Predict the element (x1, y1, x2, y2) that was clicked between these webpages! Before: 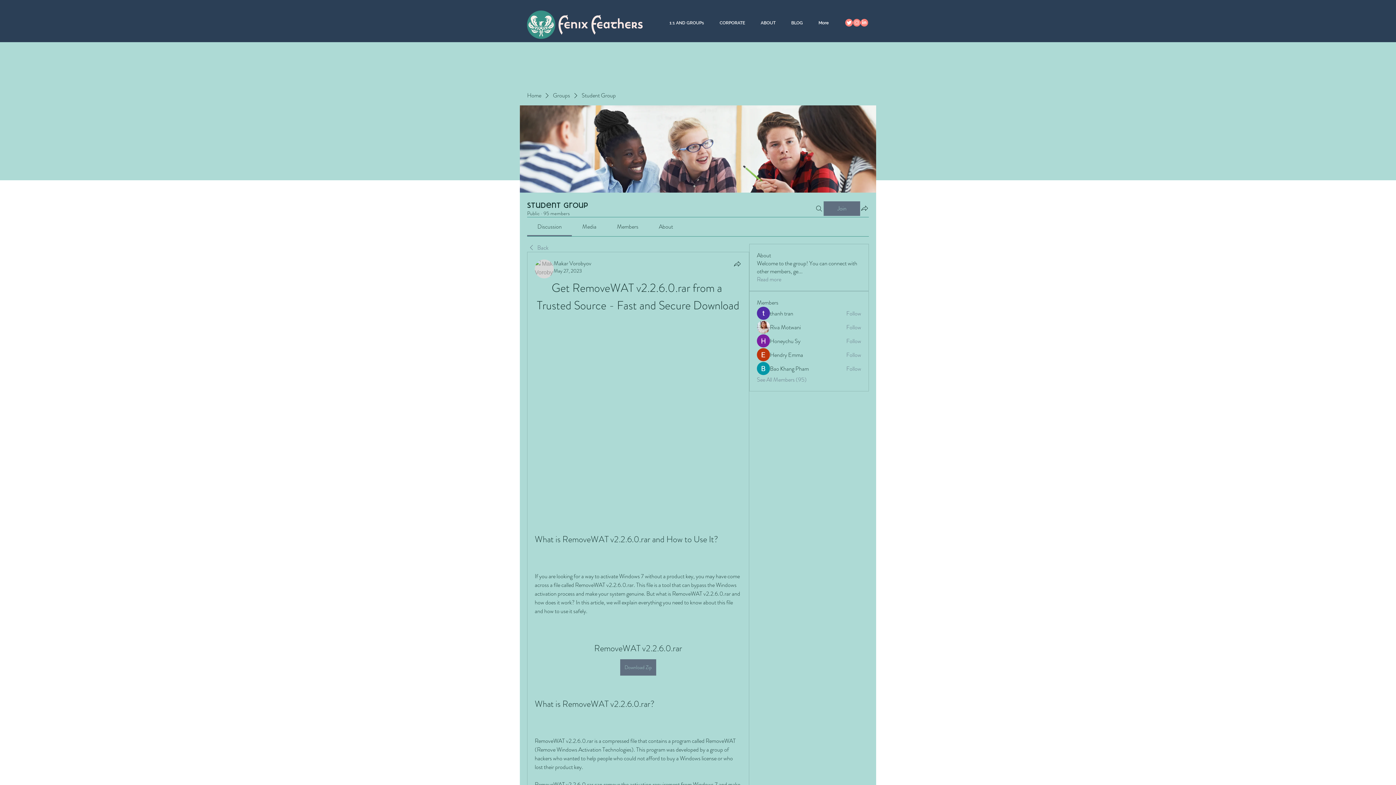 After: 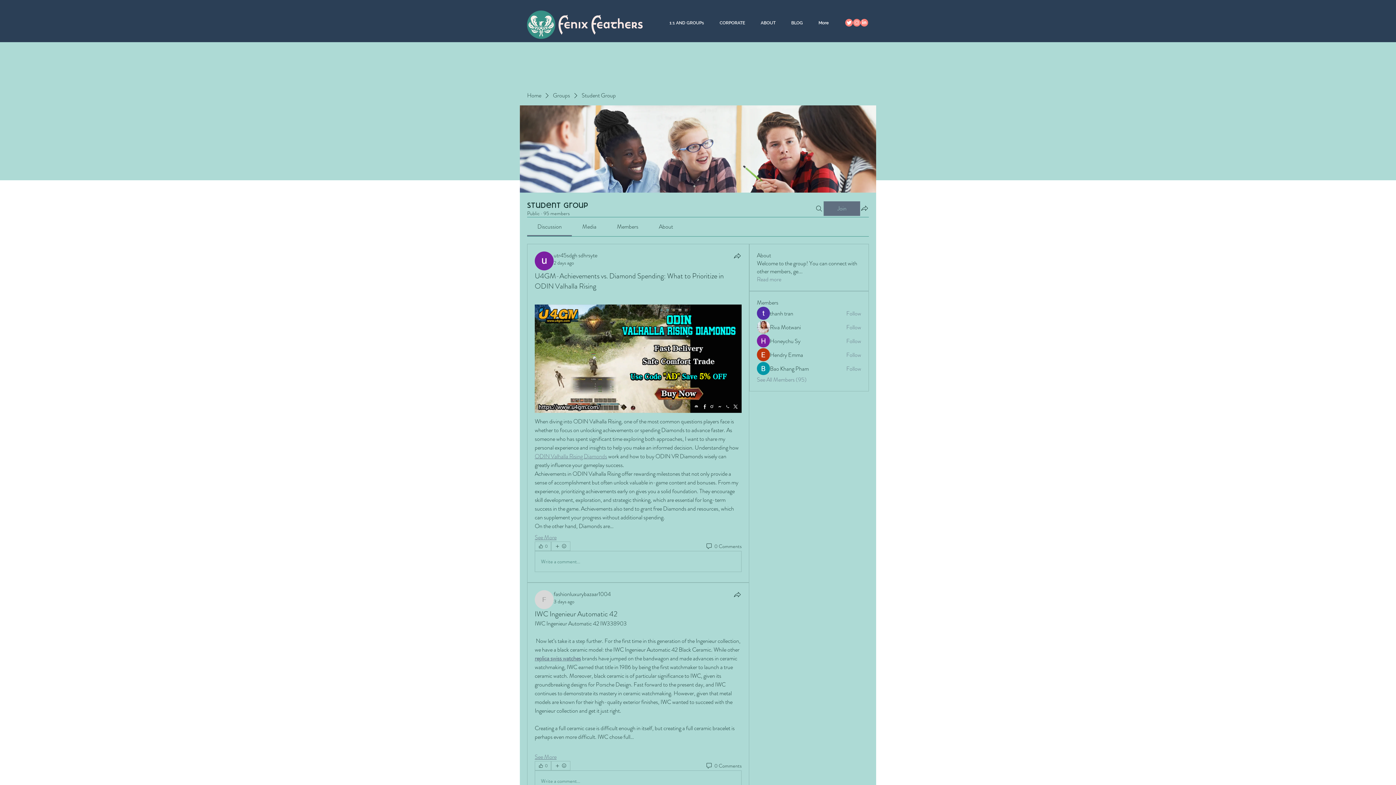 Action: bbox: (527, 244, 548, 252) label: Back